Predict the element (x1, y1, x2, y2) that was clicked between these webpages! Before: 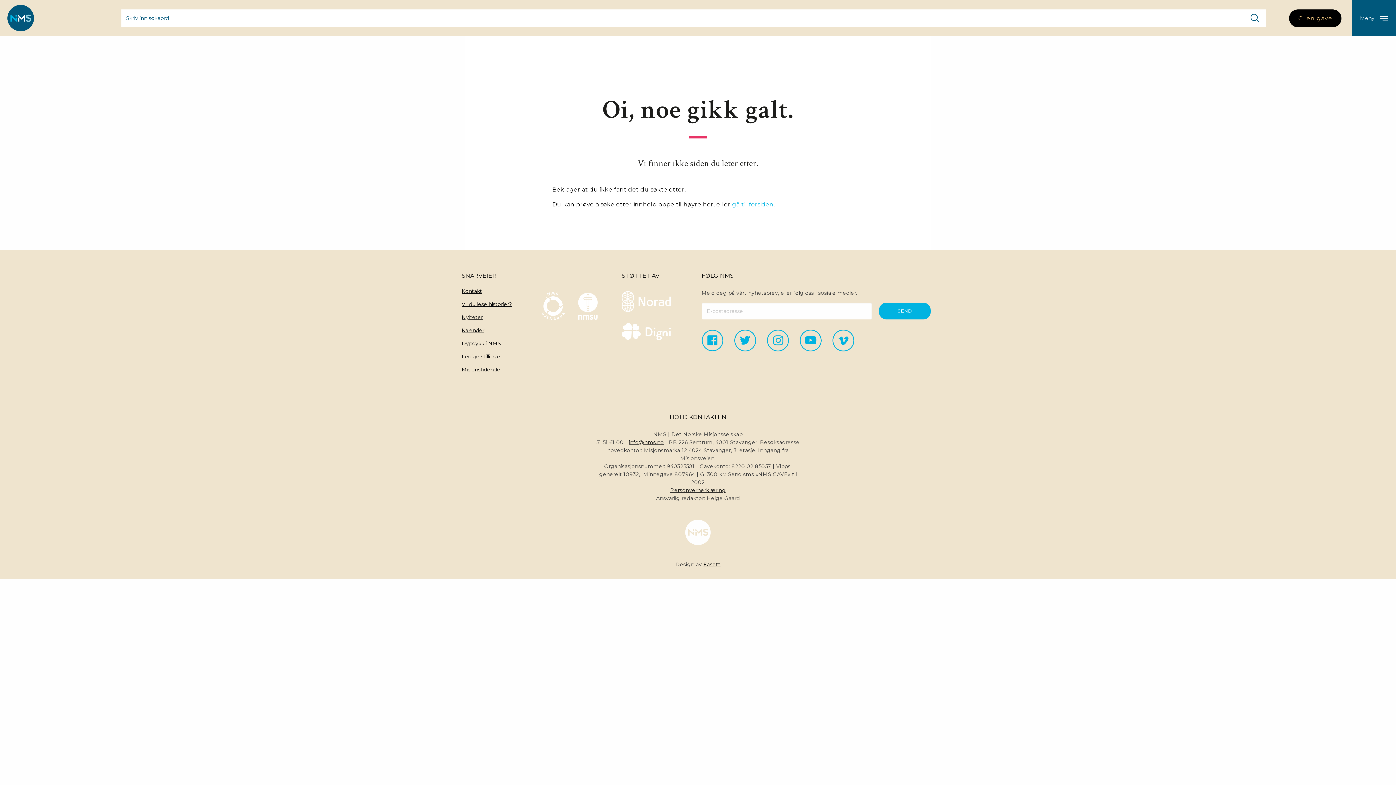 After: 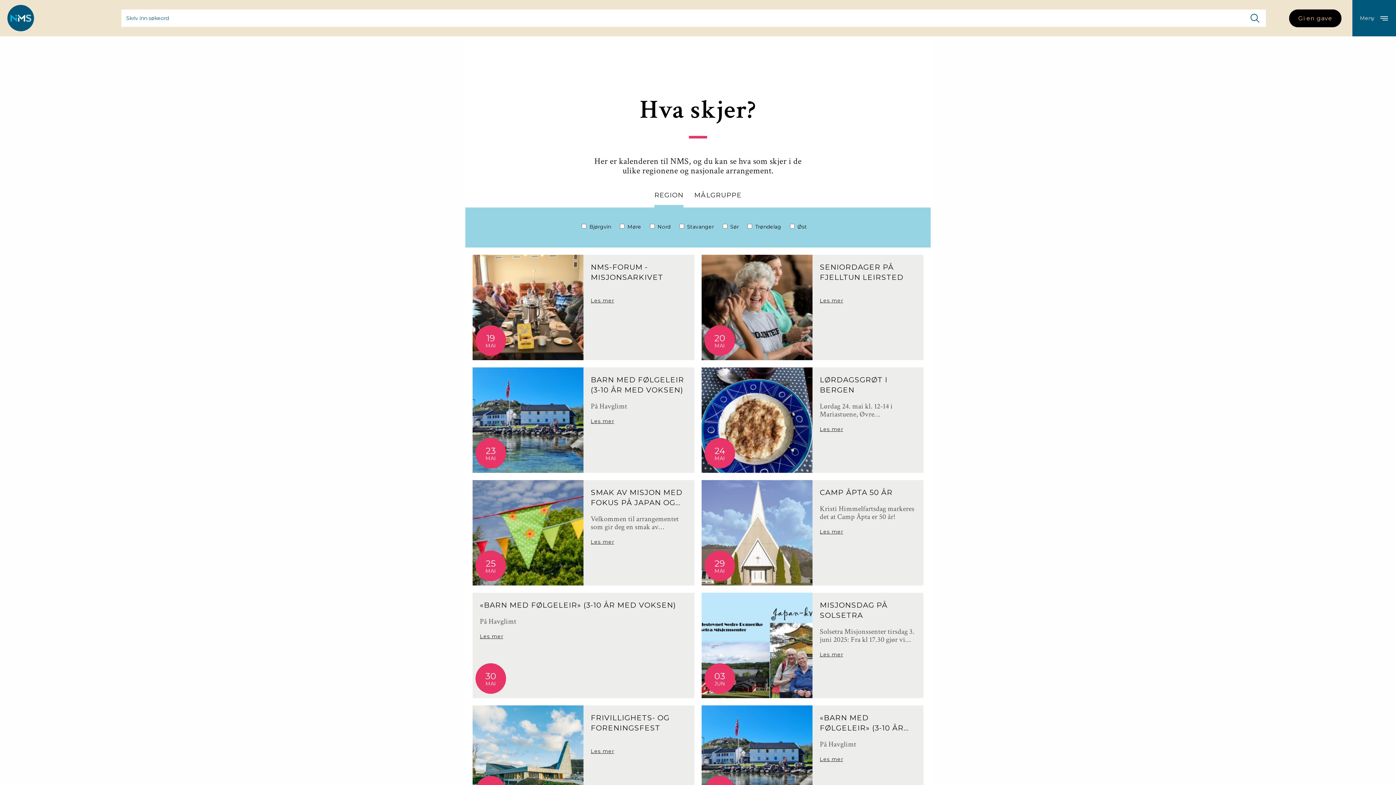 Action: bbox: (461, 327, 484, 333) label: Kalender